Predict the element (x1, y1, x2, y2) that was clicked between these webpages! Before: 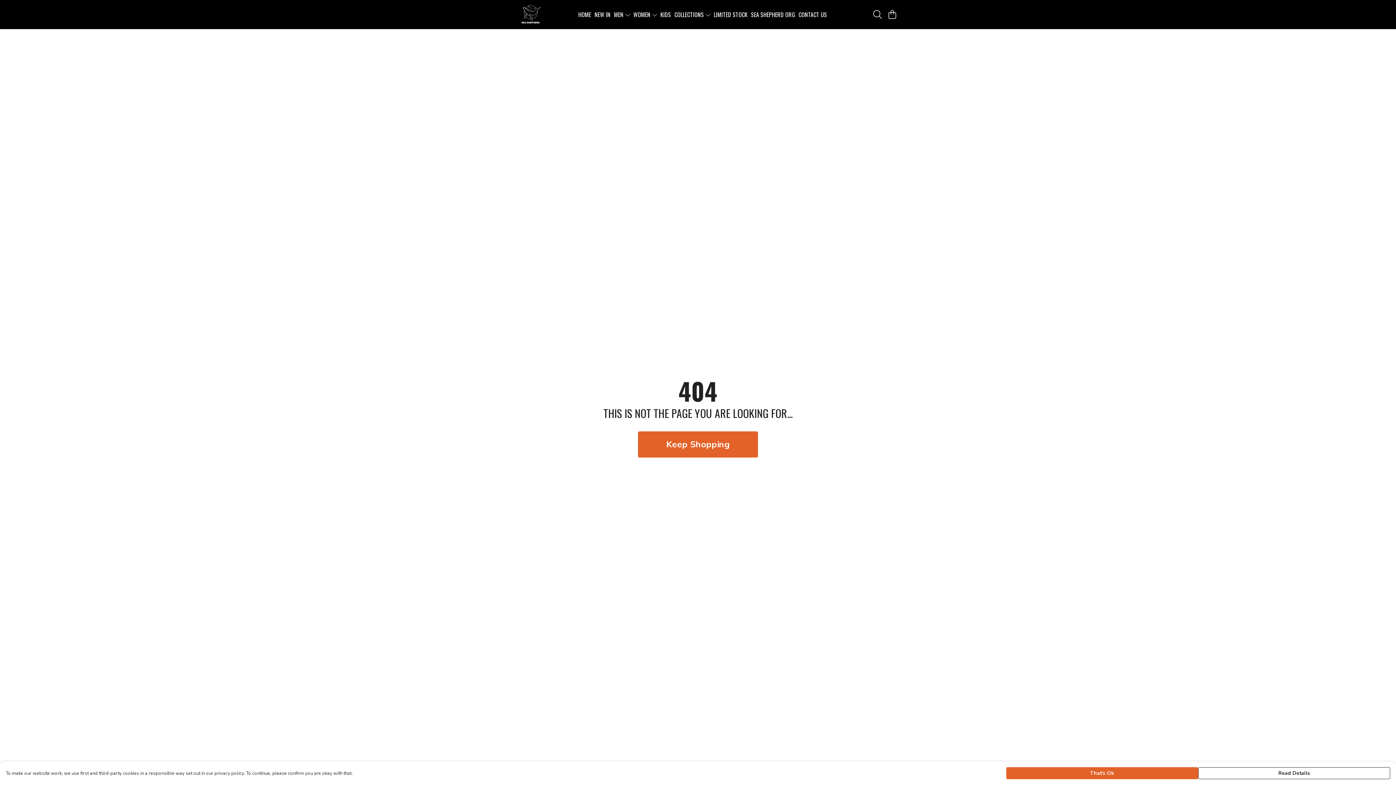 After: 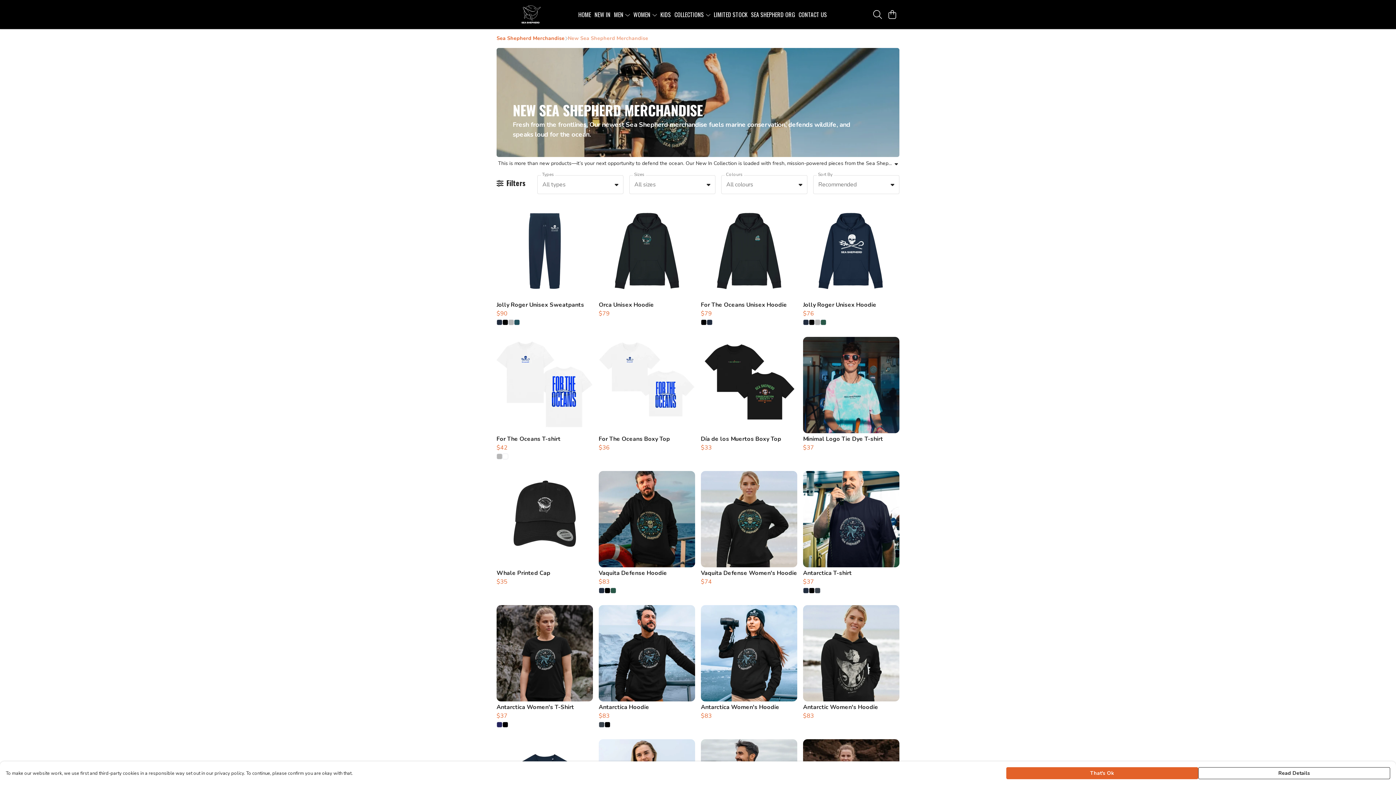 Action: label: NEW IN bbox: (592, 9, 612, 19)